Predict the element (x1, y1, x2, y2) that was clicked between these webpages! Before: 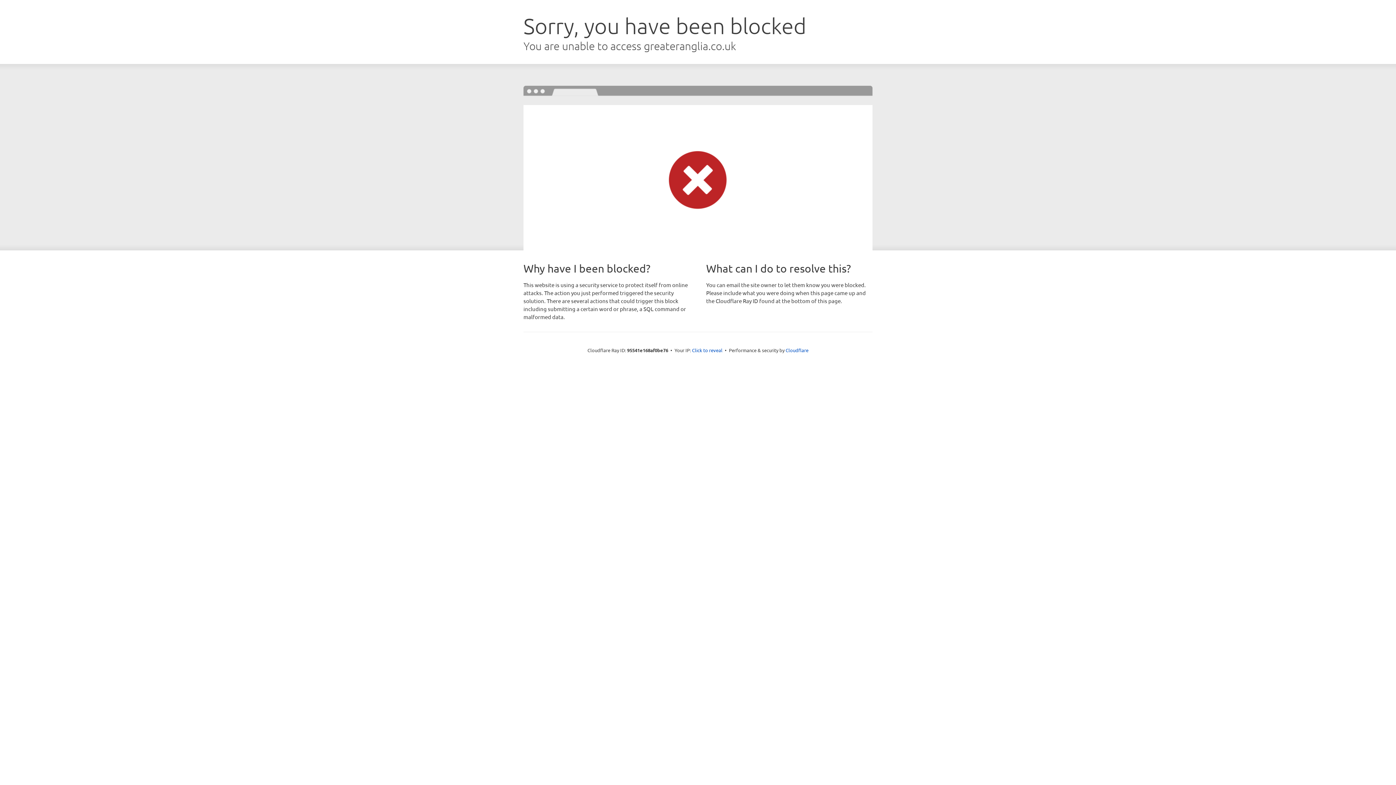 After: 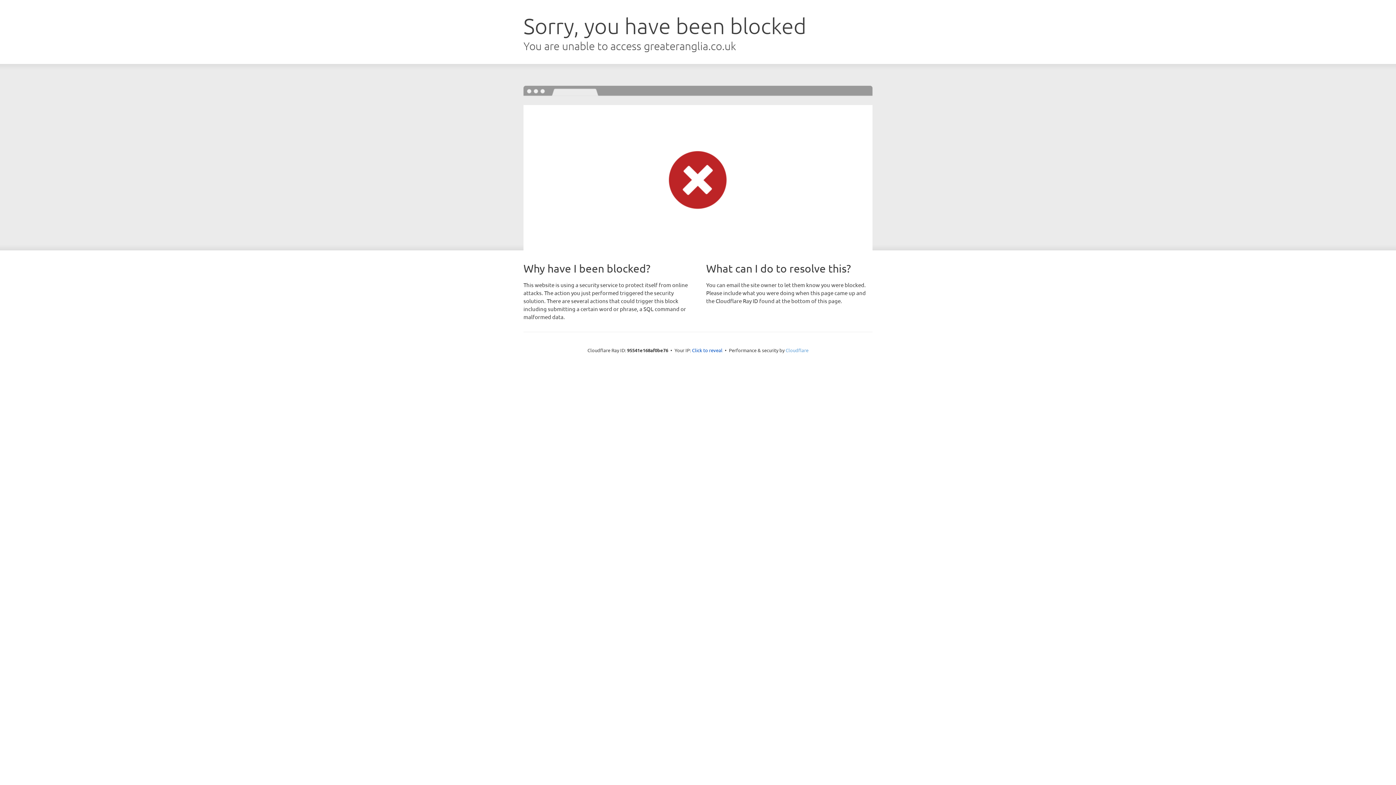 Action: label: Cloudflare bbox: (785, 347, 808, 353)